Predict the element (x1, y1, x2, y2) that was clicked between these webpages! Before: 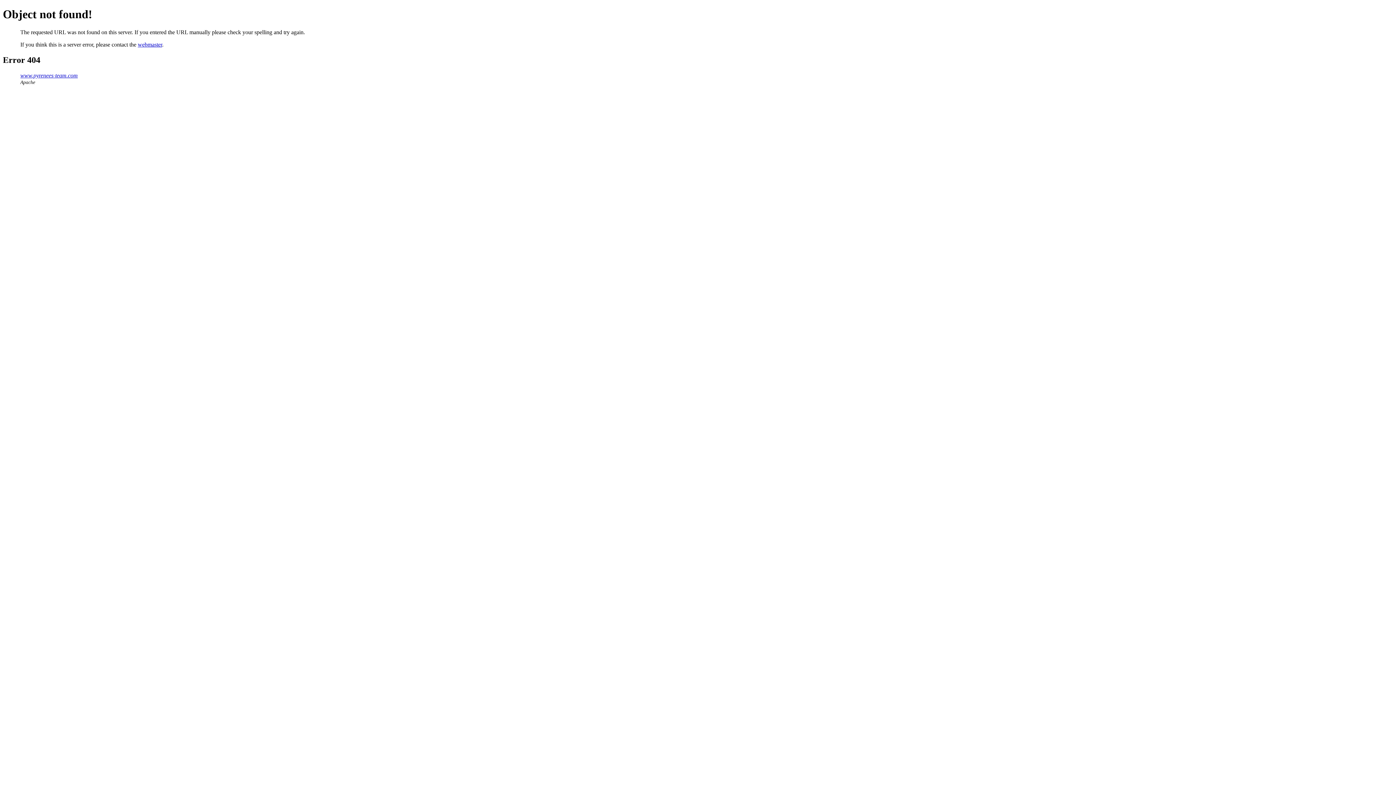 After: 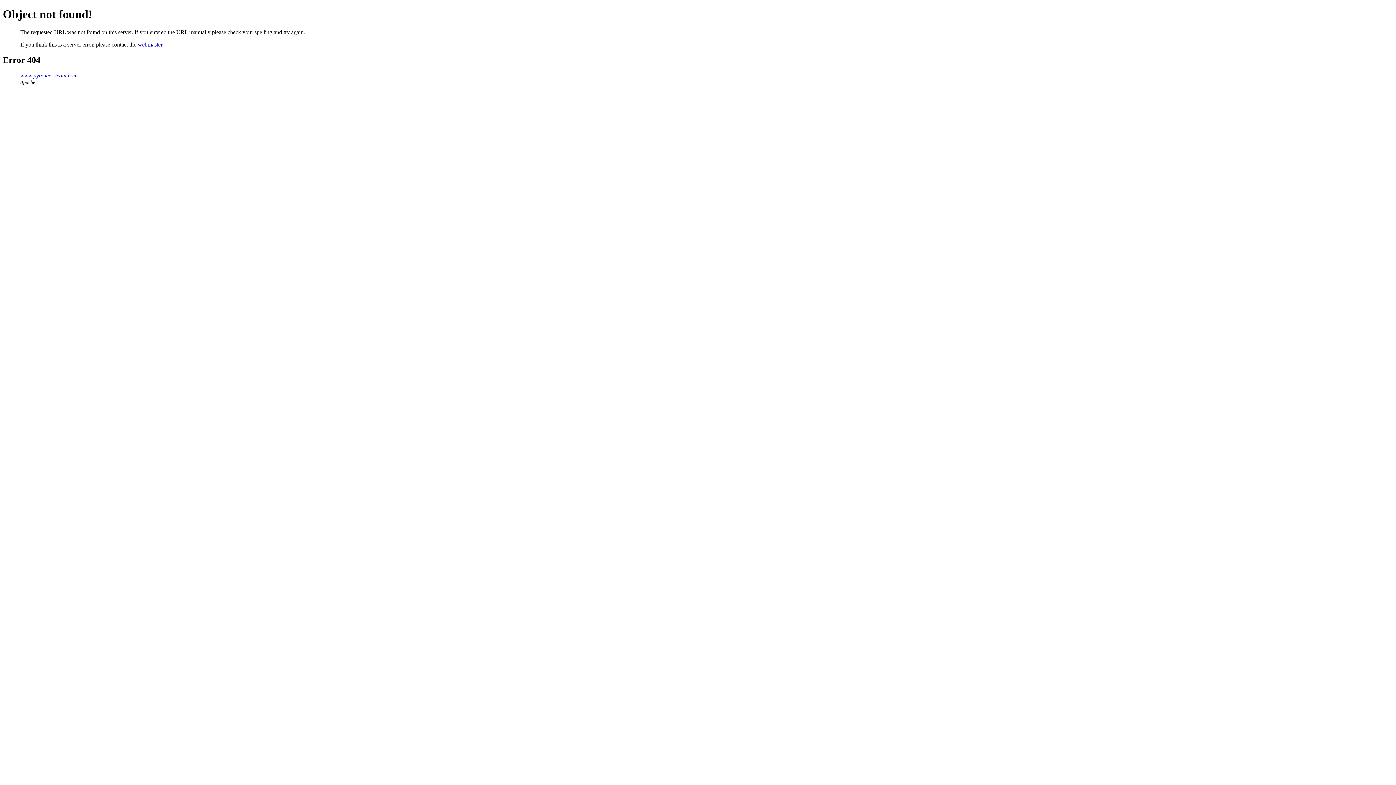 Action: label: webmaster bbox: (137, 41, 162, 47)